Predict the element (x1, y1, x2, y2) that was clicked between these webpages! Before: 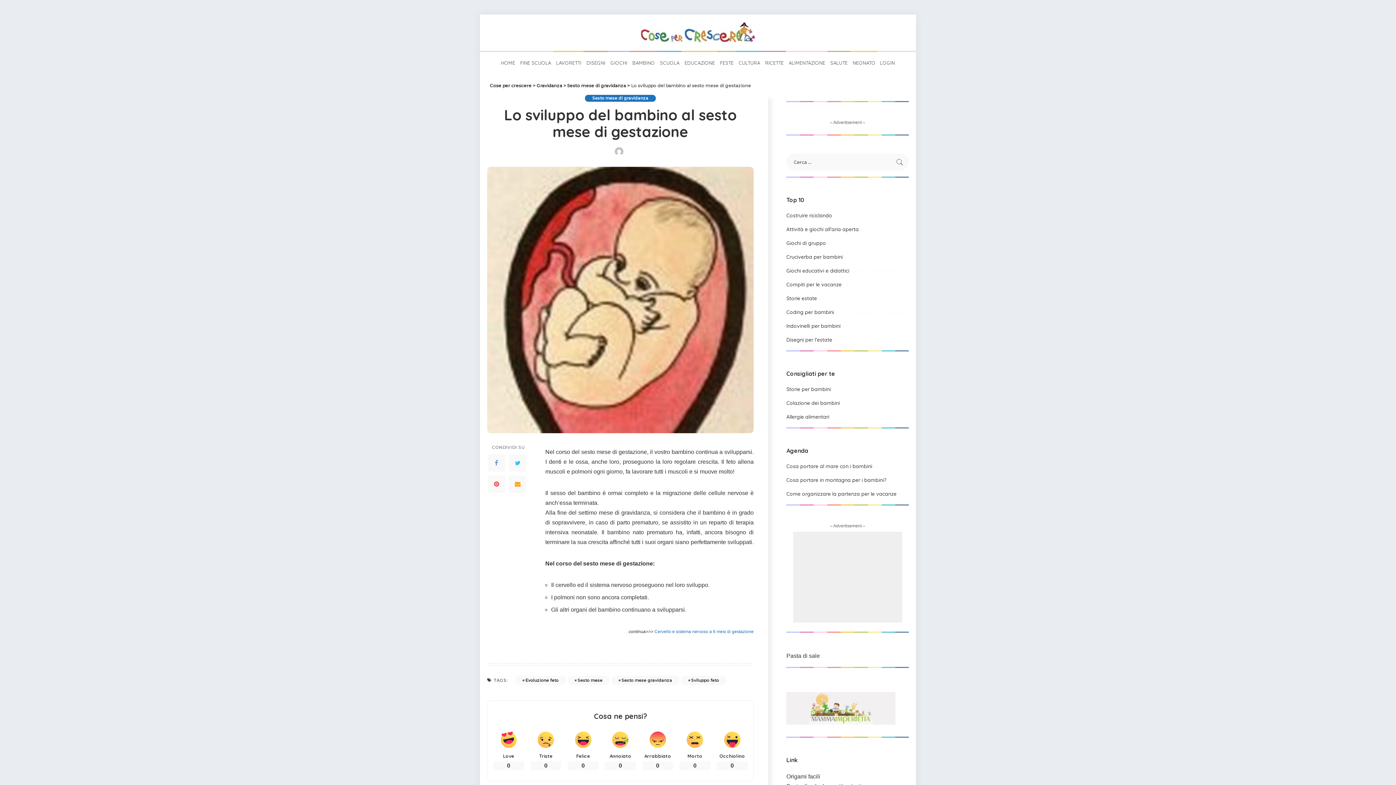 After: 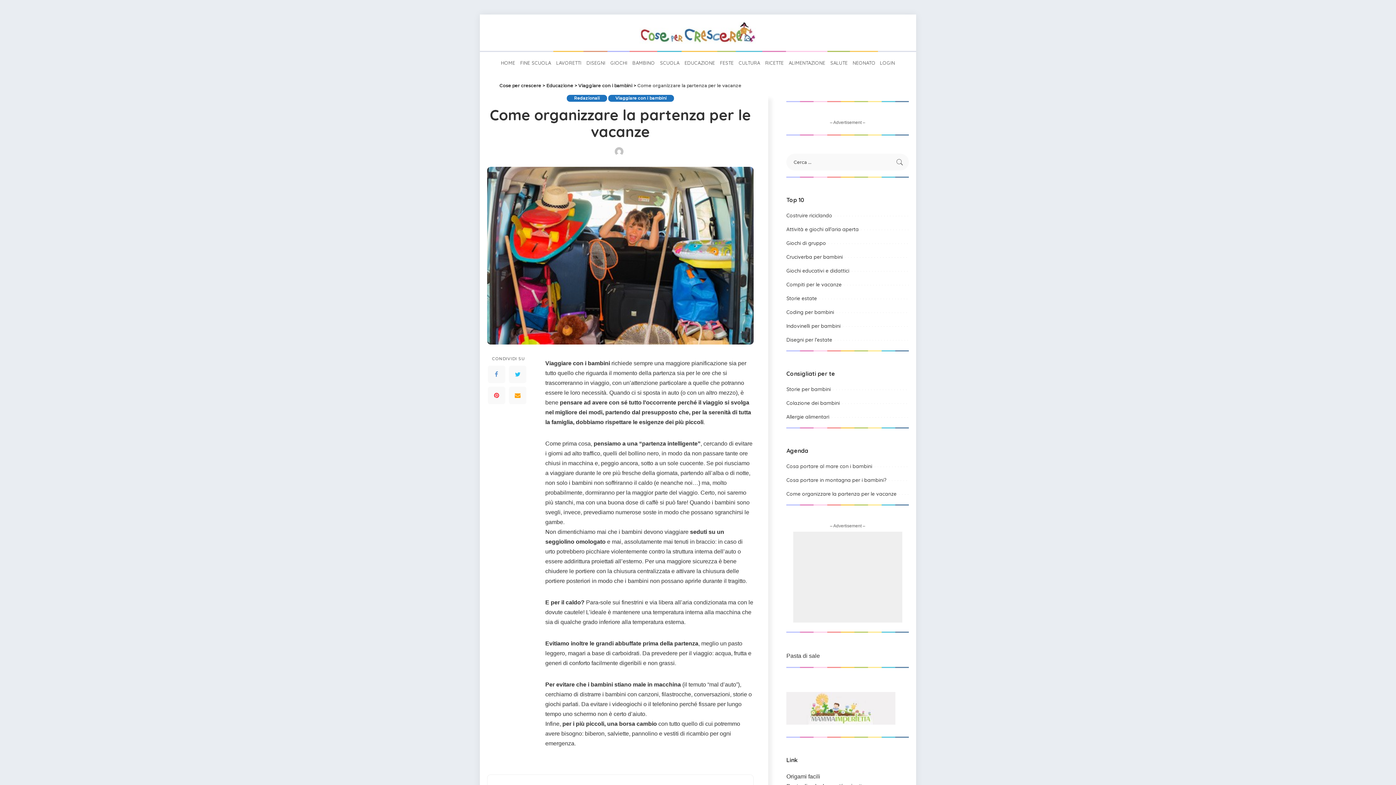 Action: label: Come organizzare la partenza per le vacanze bbox: (786, 490, 896, 497)